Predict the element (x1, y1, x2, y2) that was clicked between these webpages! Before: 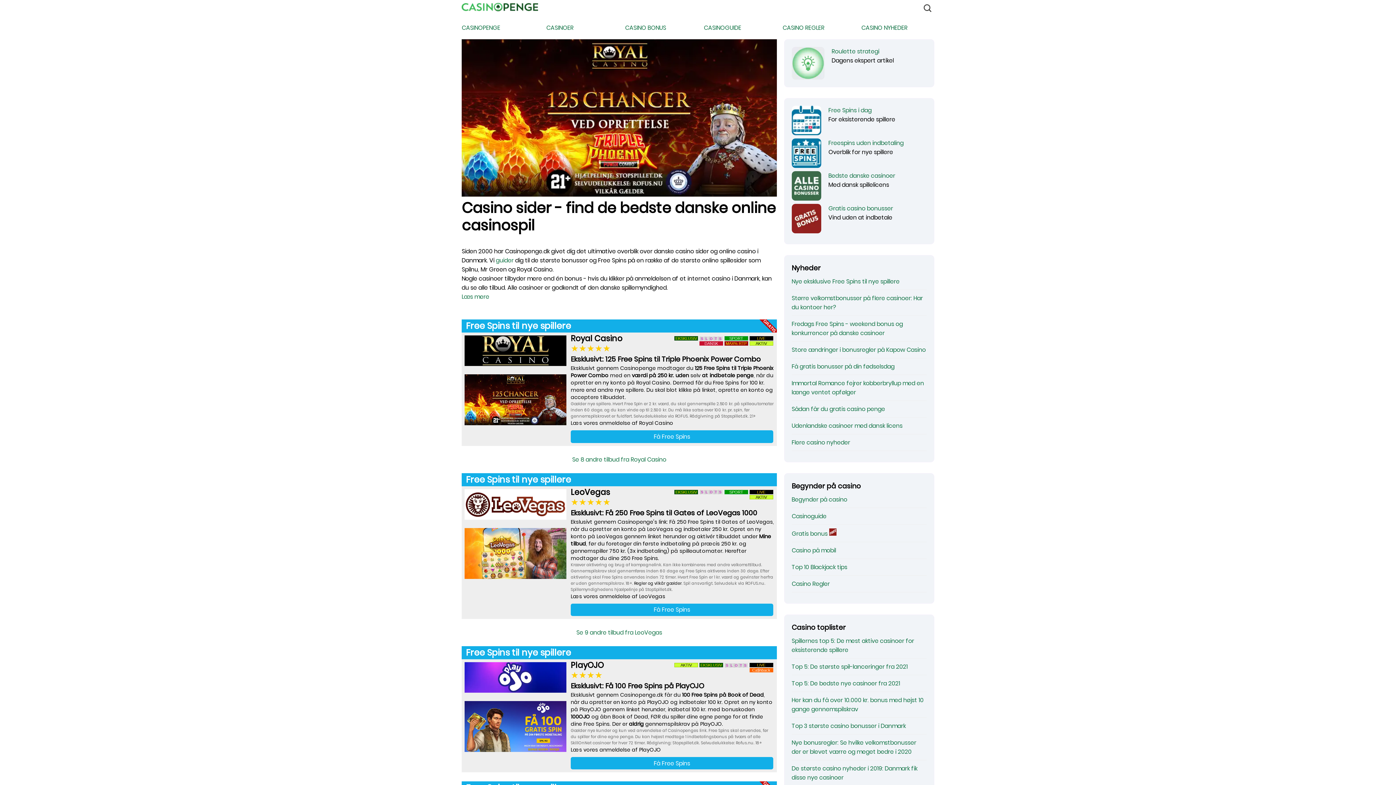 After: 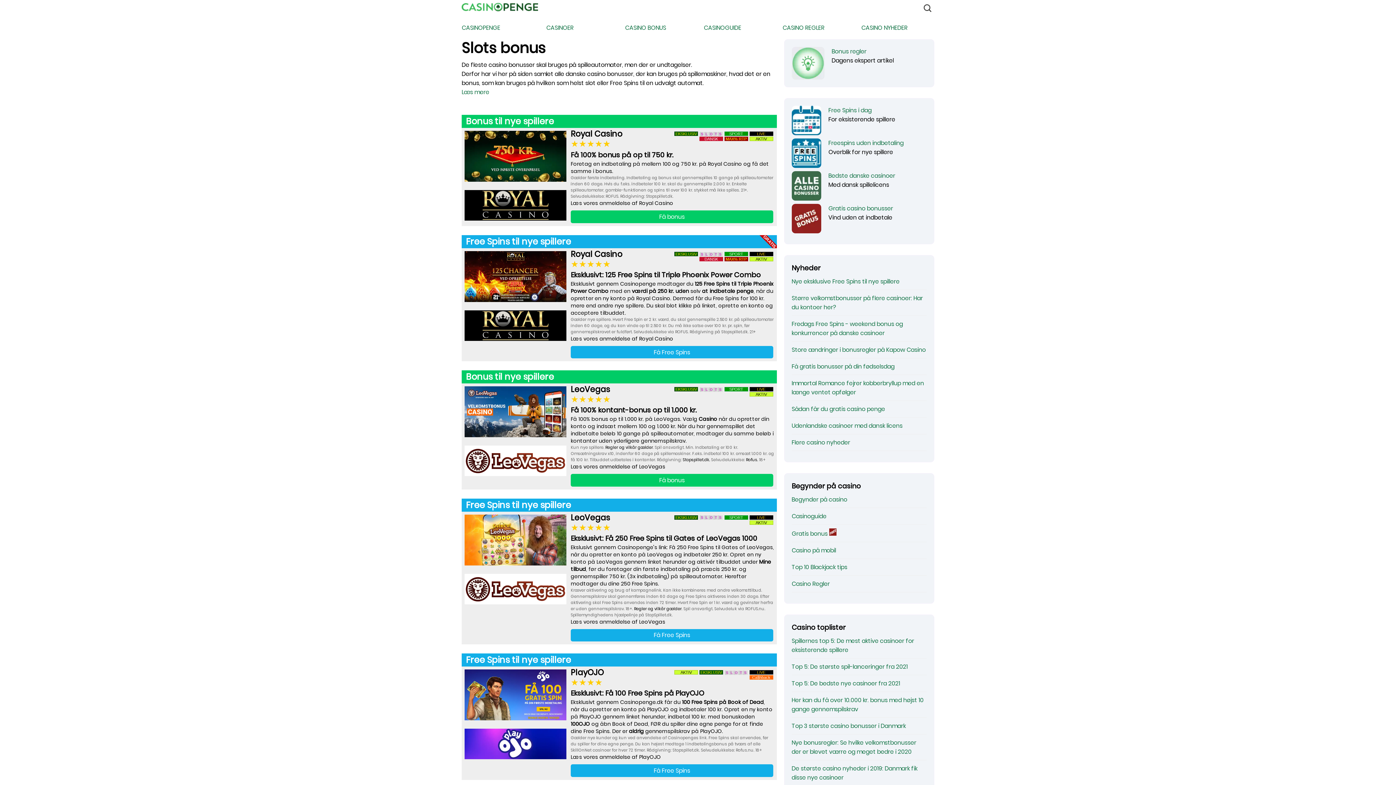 Action: label: SLOTS bbox: (698, 336, 723, 340)